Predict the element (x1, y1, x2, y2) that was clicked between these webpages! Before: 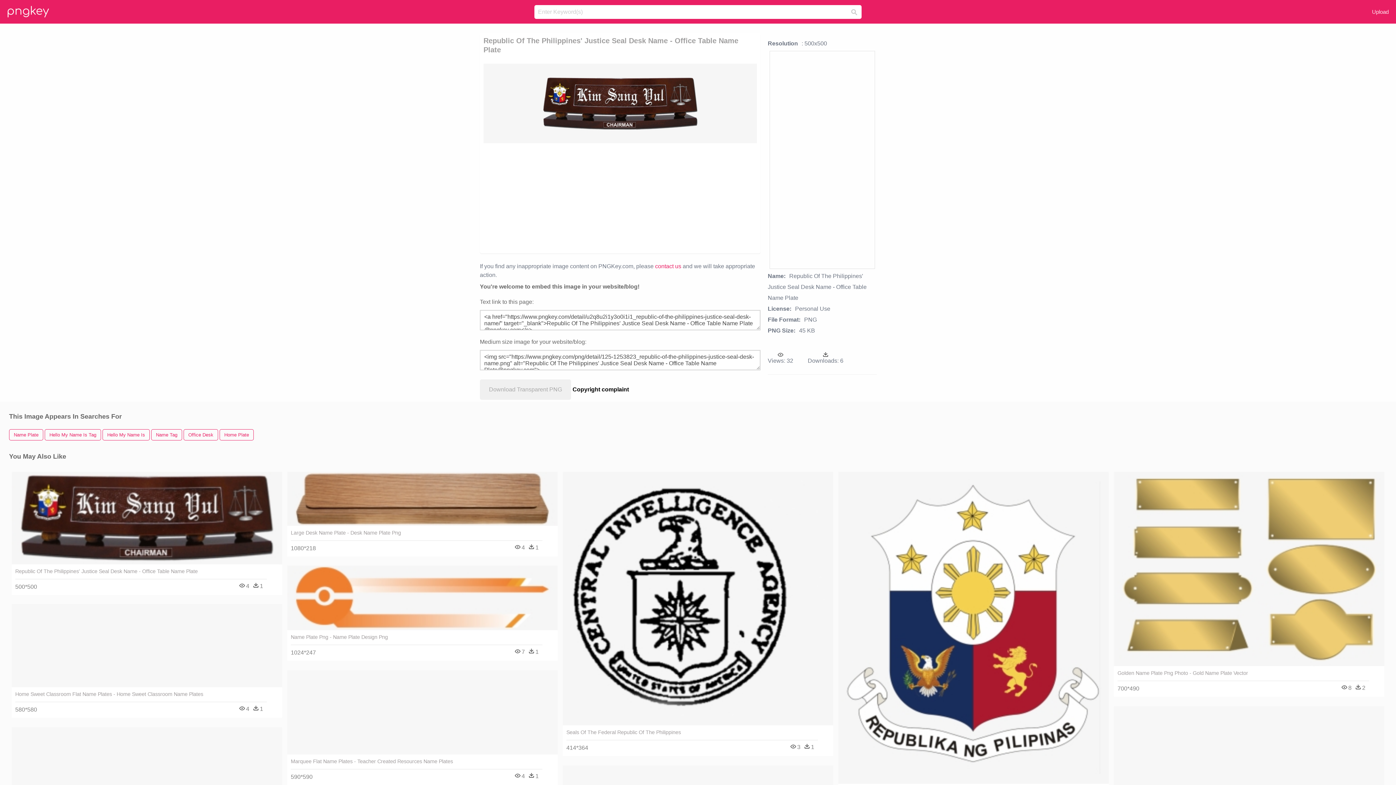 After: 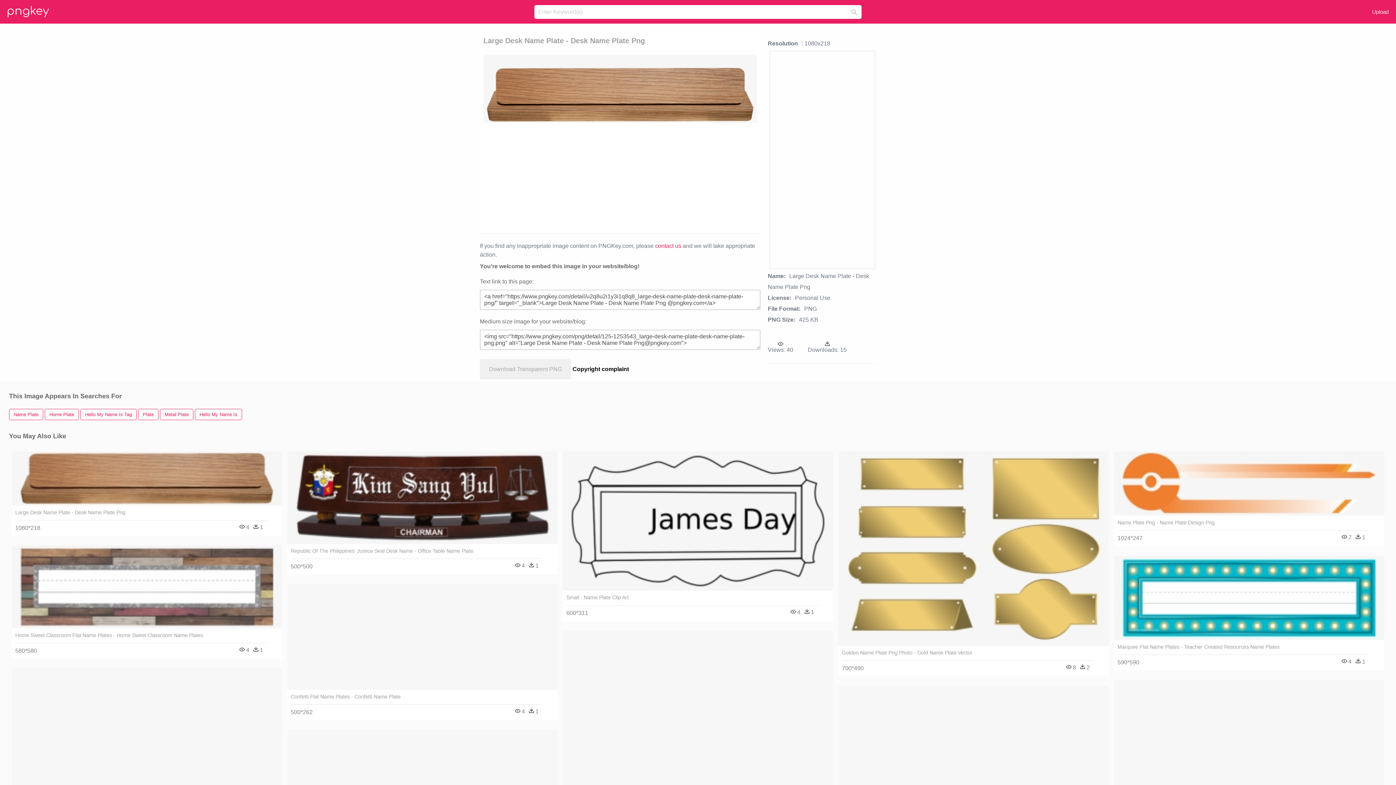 Action: bbox: (290, 529, 542, 536) label: Large Desk Name Plate - Desk Name Plate Png